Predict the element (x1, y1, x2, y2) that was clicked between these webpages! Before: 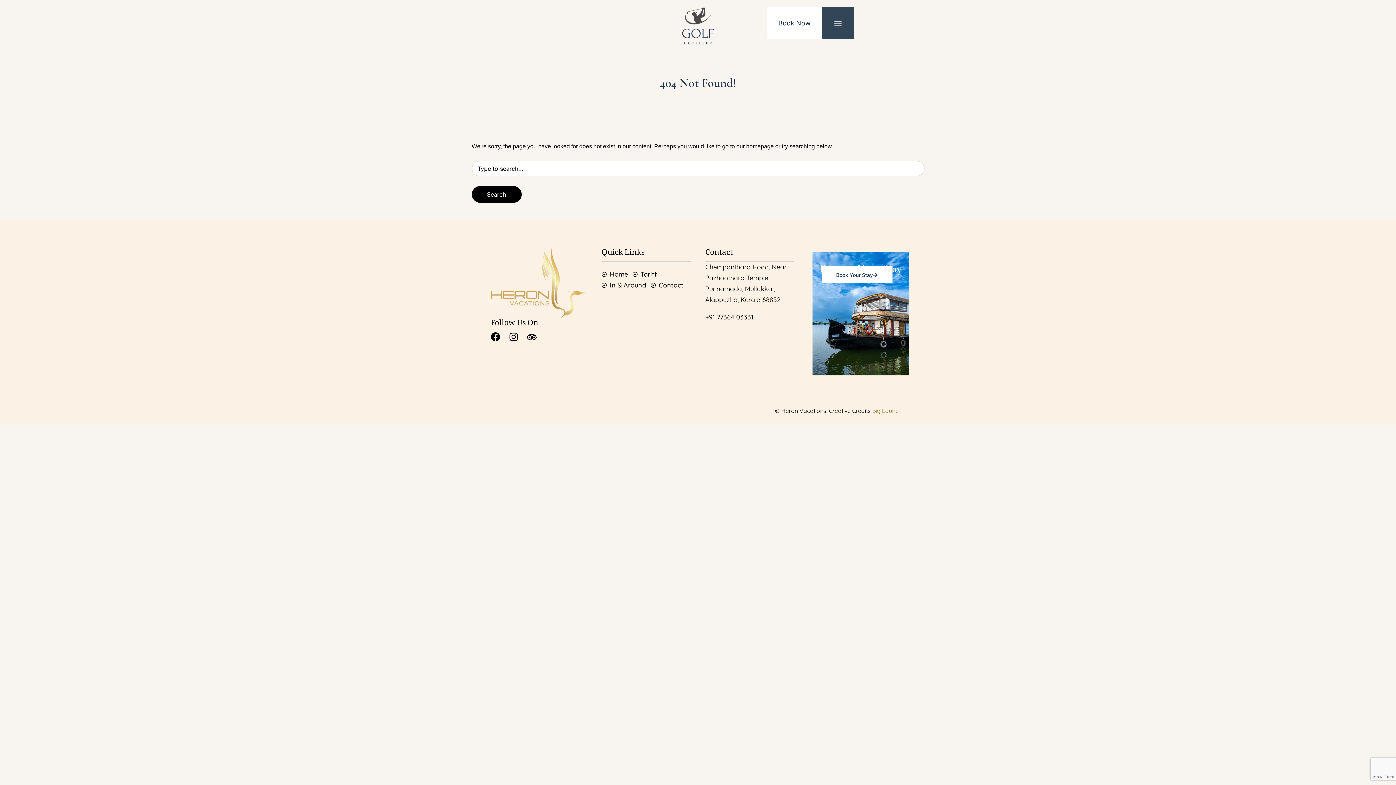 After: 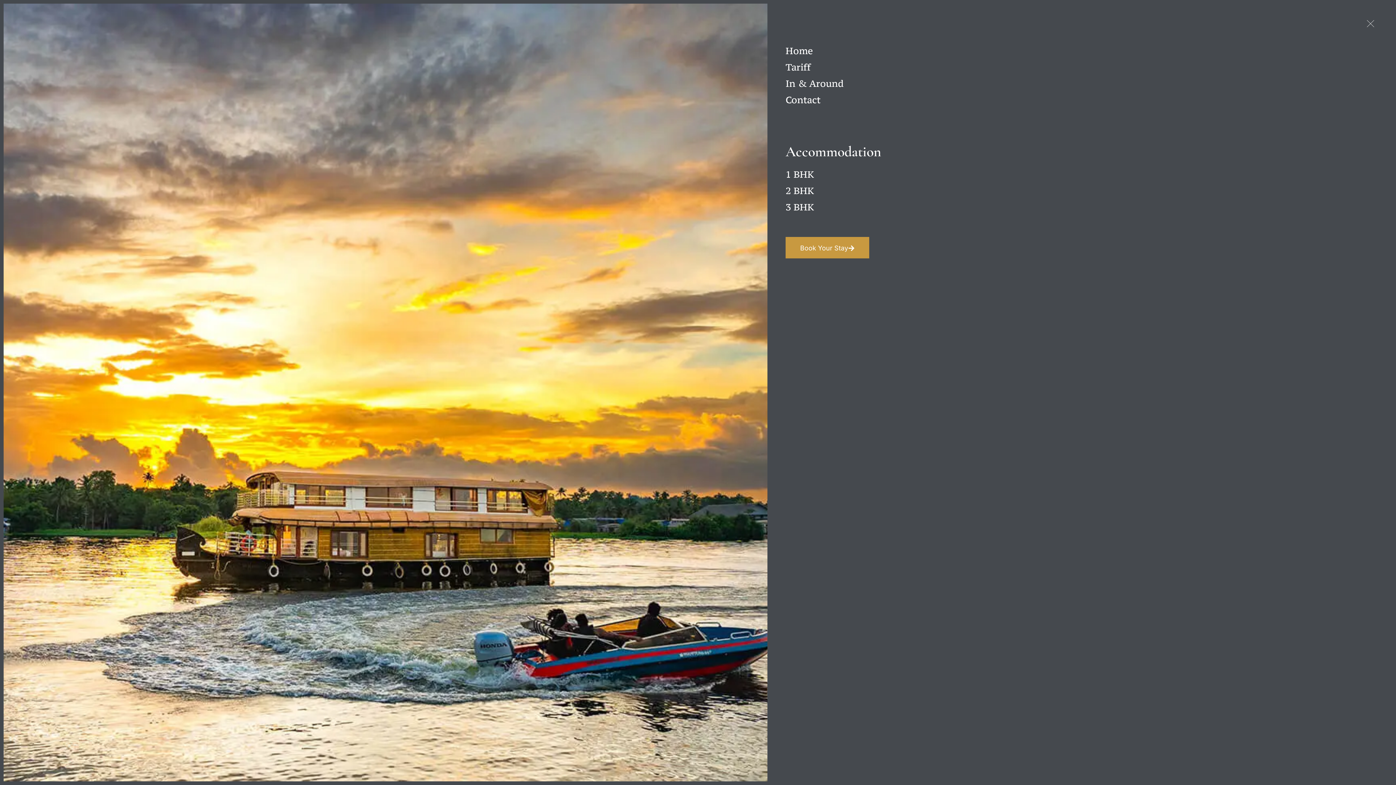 Action: bbox: (834, 18, 841, 28)